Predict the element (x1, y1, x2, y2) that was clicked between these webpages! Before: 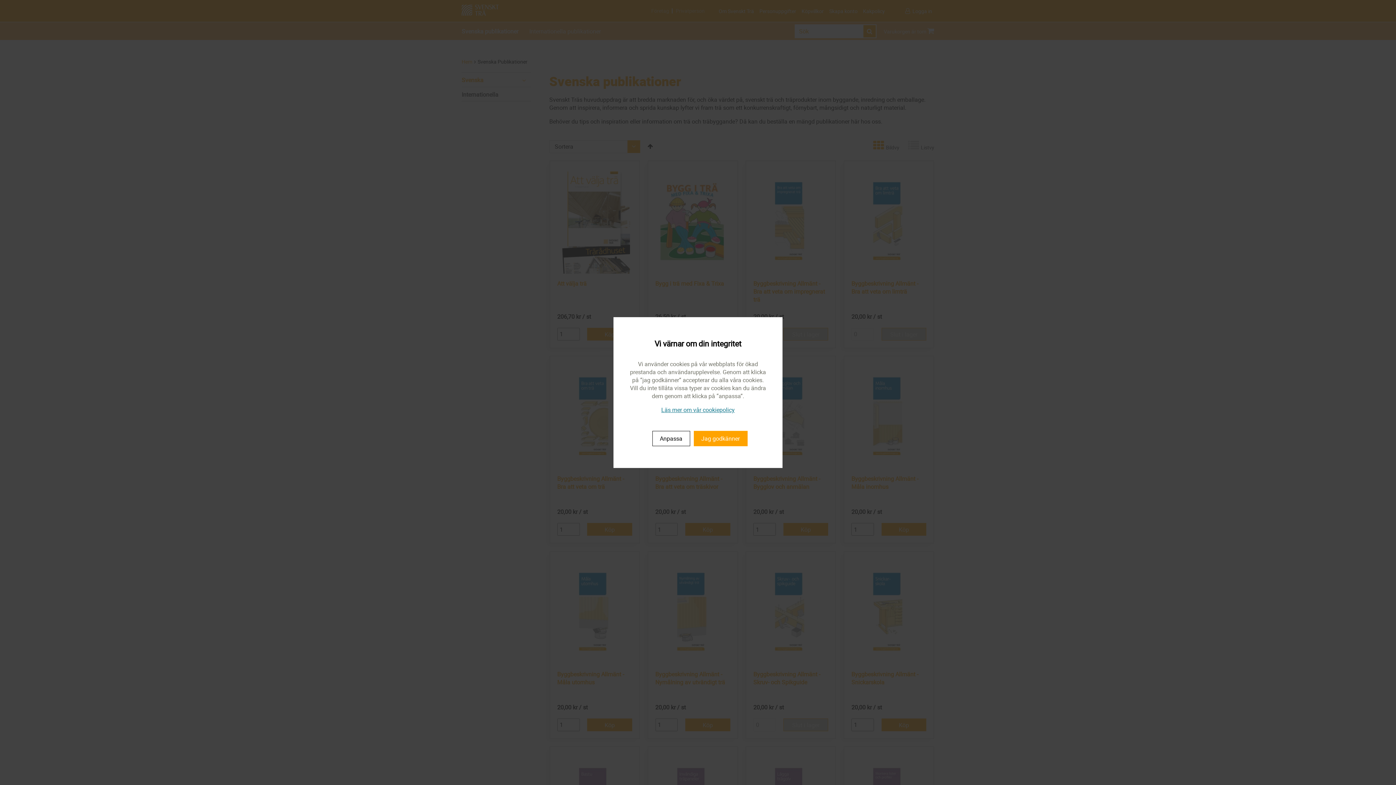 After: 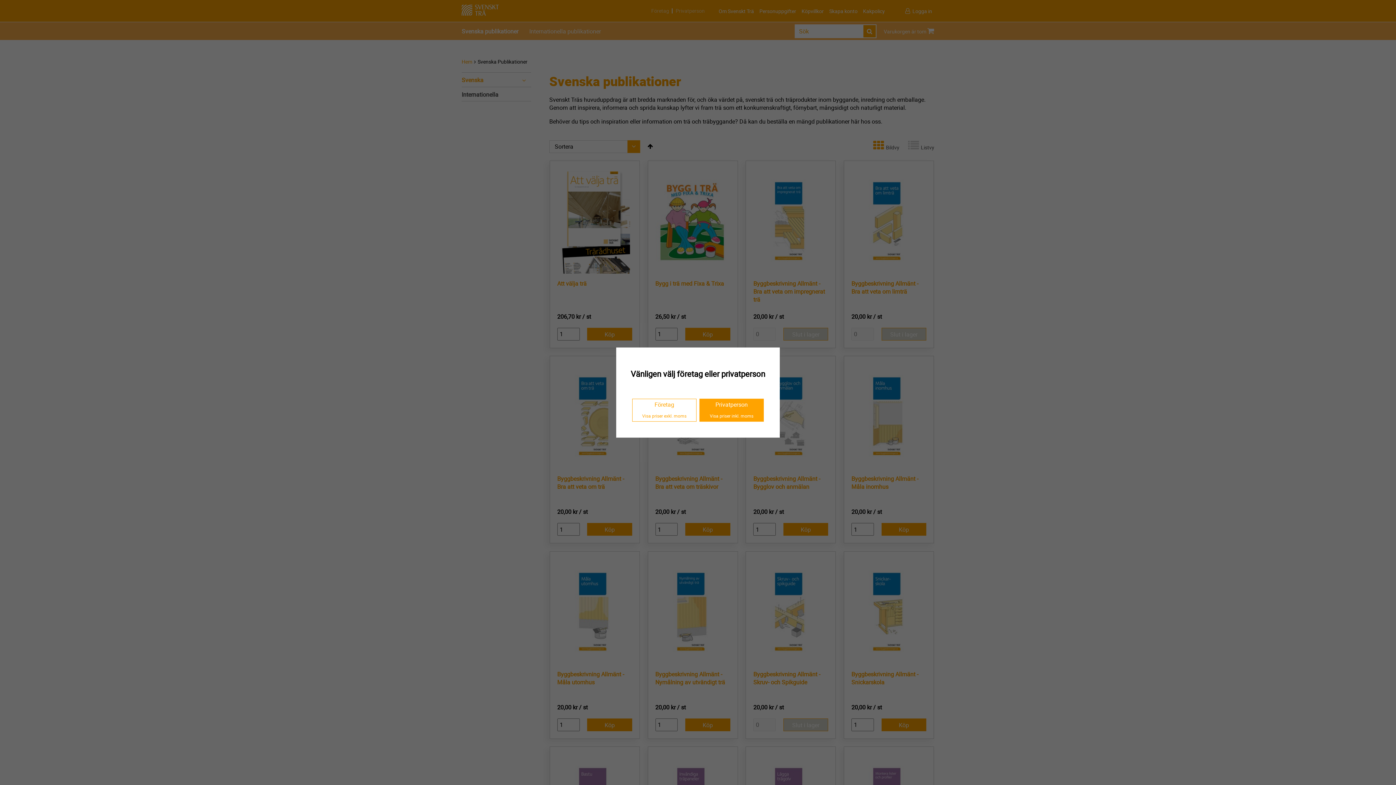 Action: bbox: (693, 431, 747, 446) label: Jag godkänner